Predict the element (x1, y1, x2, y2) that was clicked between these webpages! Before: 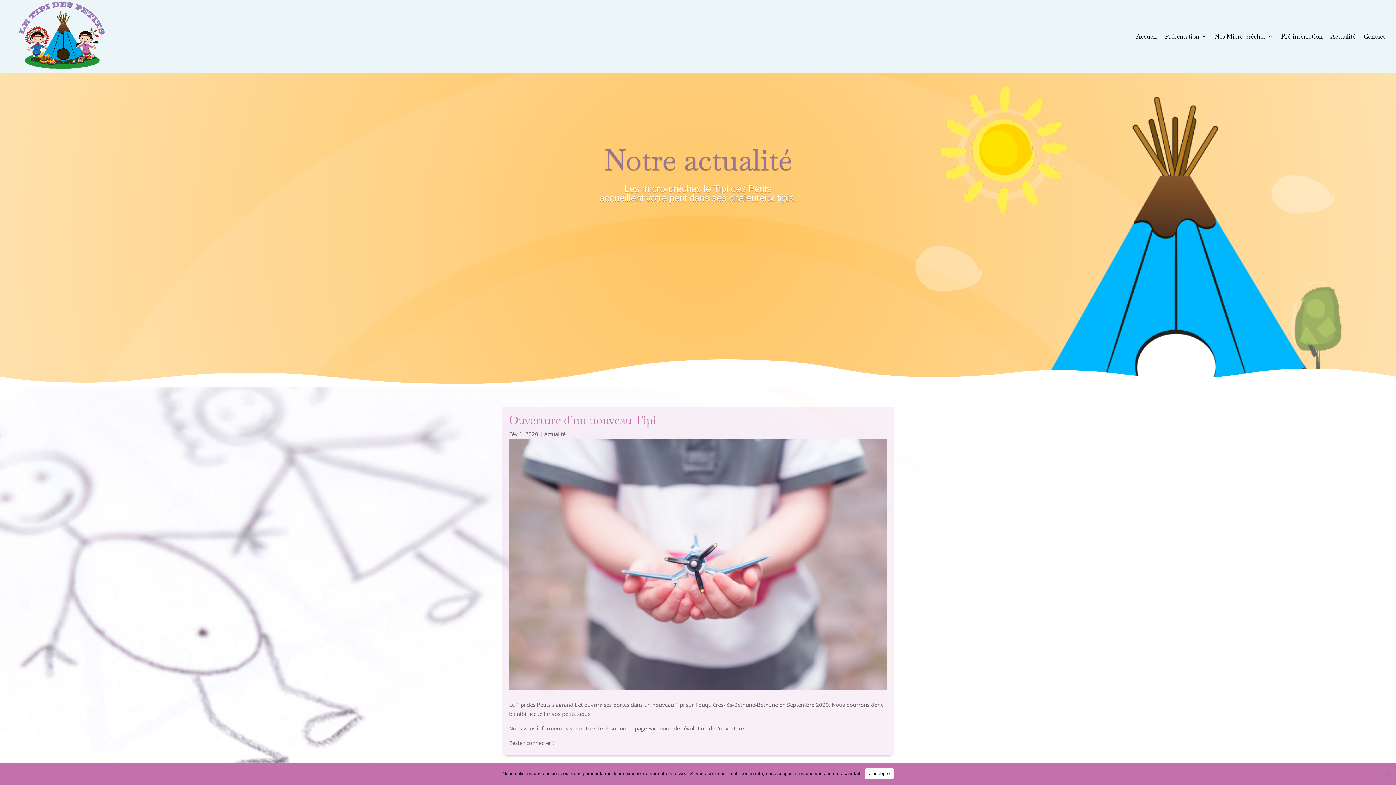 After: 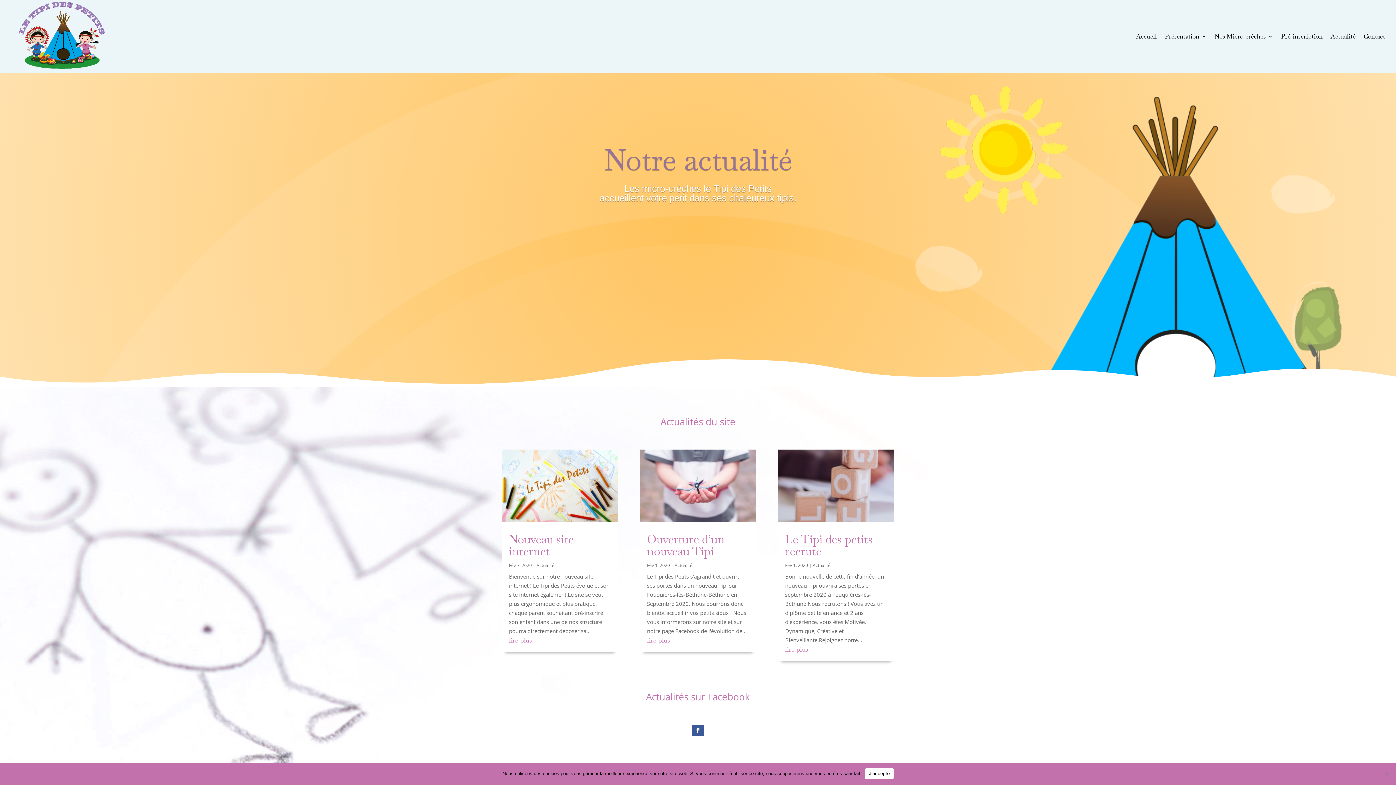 Action: label: Actualité bbox: (544, 430, 565, 437)